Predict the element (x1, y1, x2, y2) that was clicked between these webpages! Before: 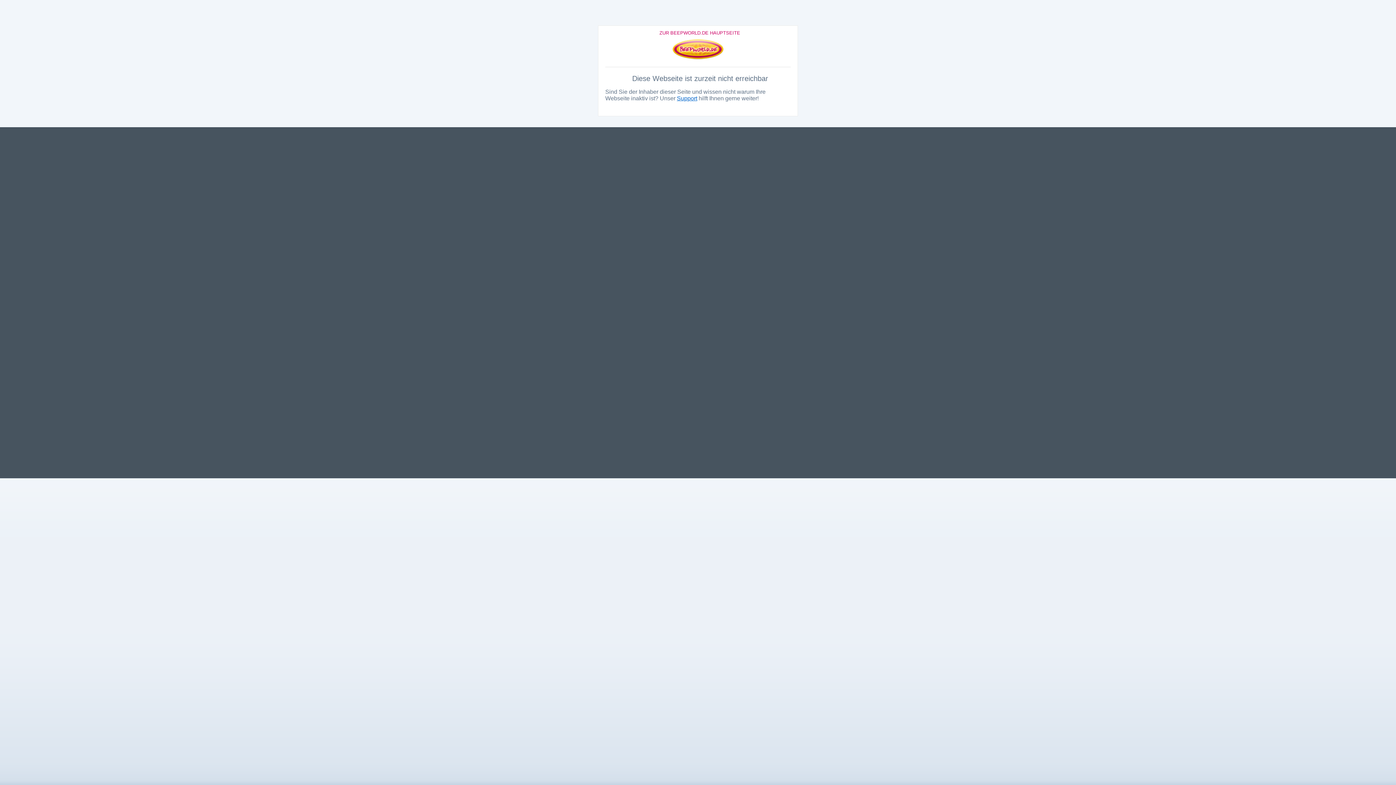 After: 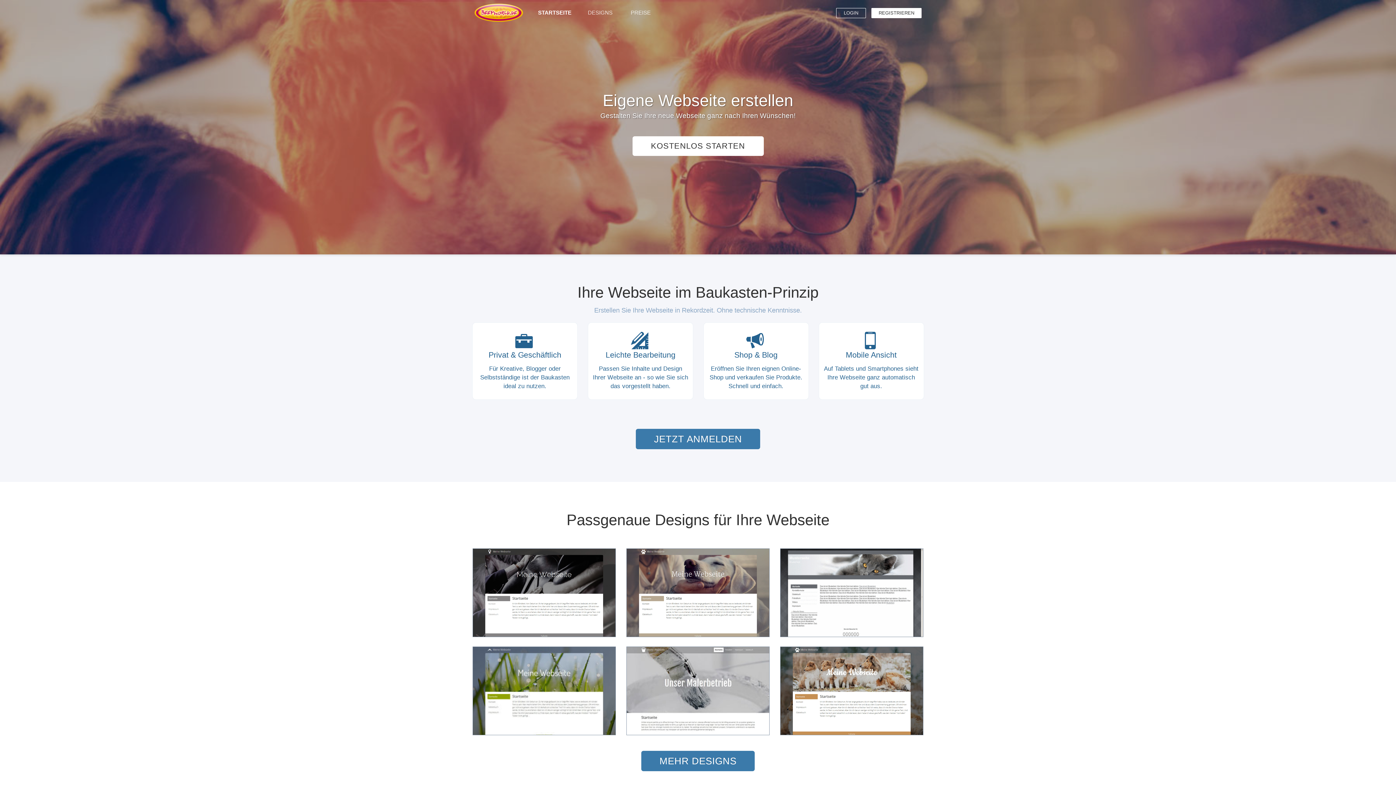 Action: bbox: (672, 56, 723, 61)